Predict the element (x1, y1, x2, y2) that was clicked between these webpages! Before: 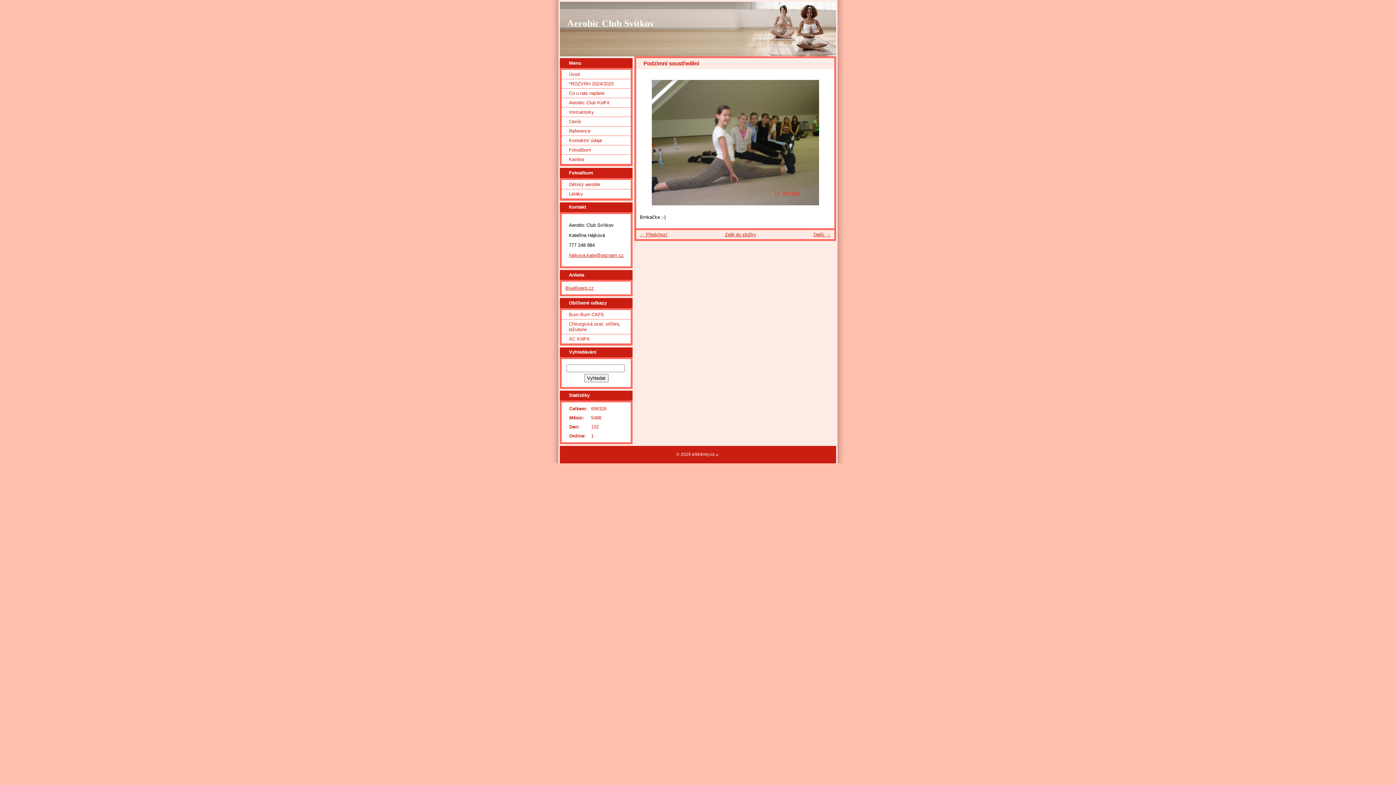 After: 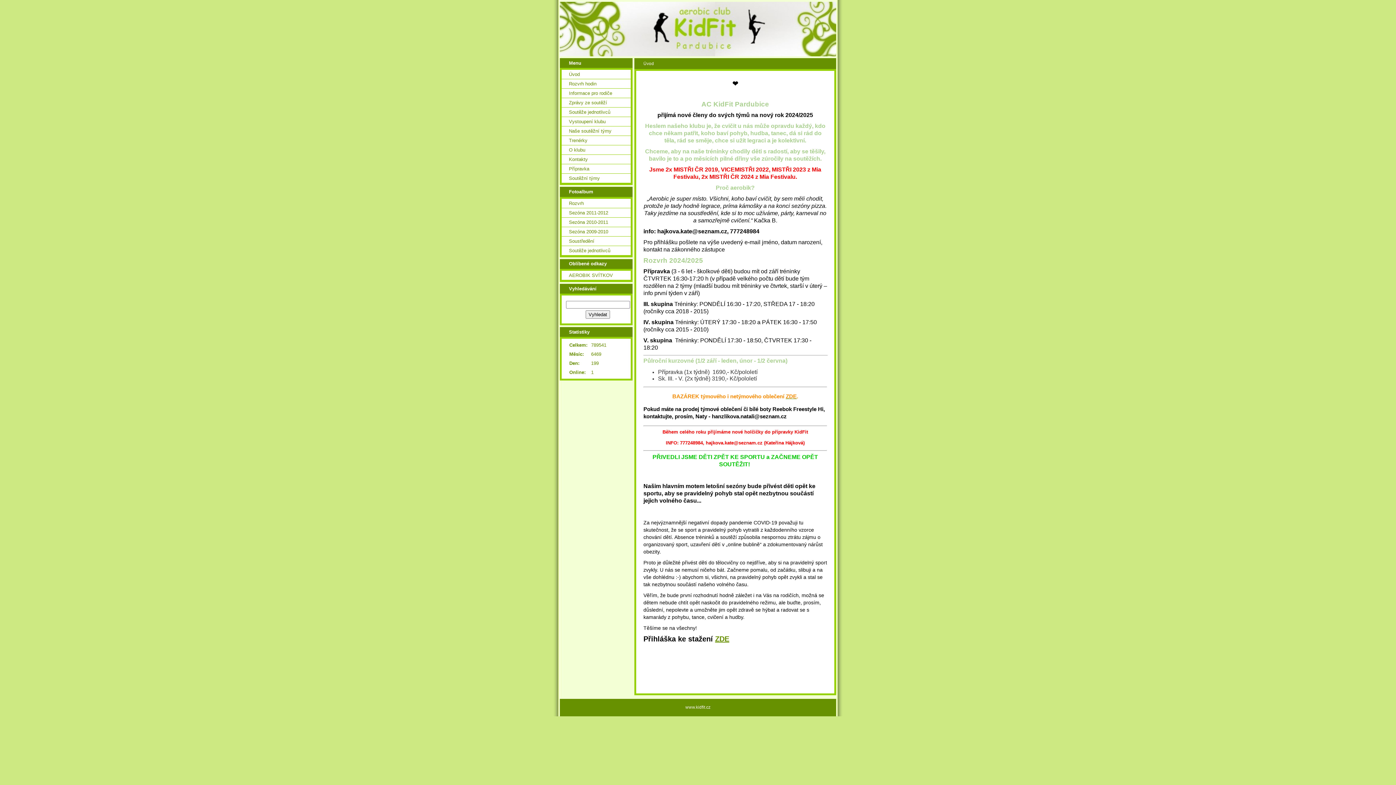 Action: bbox: (561, 334, 630, 343) label: AC KidFit